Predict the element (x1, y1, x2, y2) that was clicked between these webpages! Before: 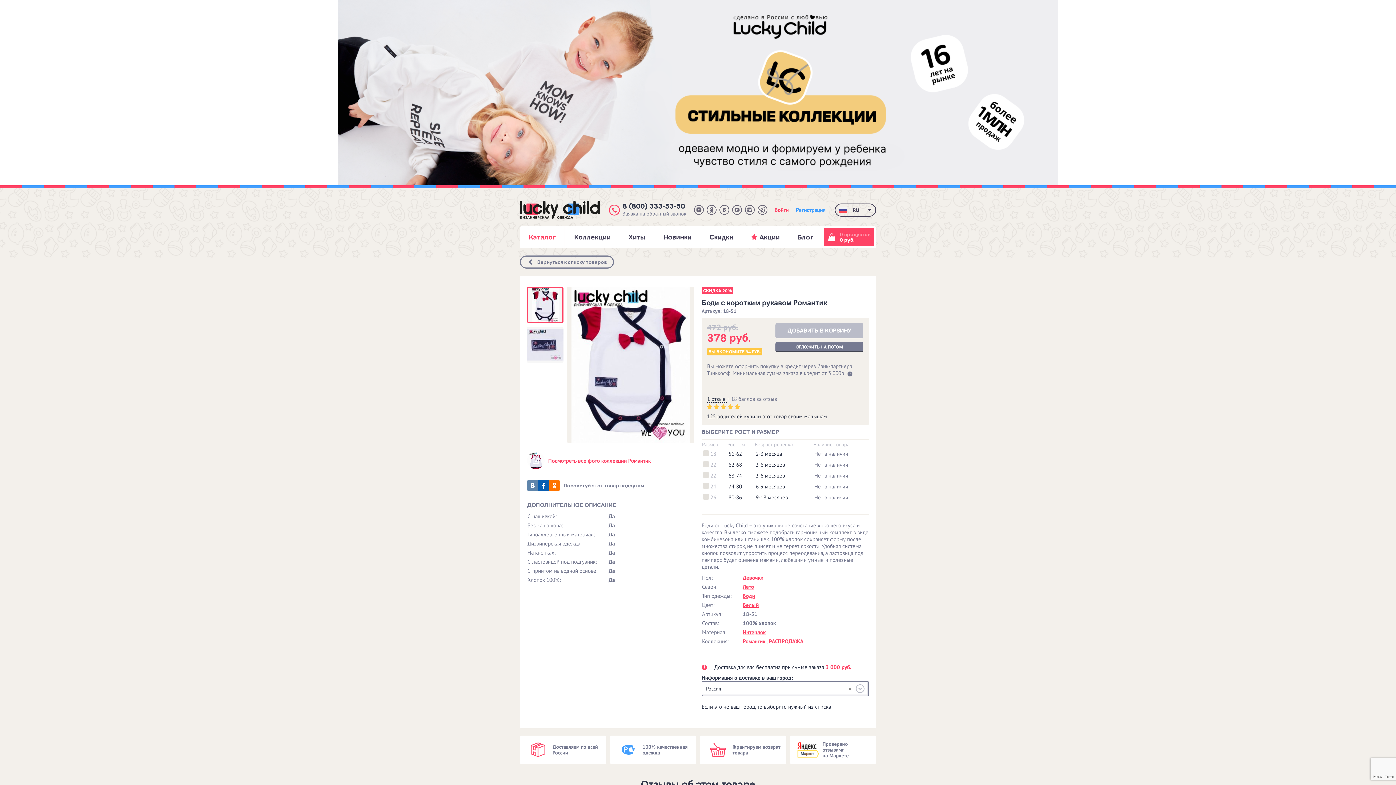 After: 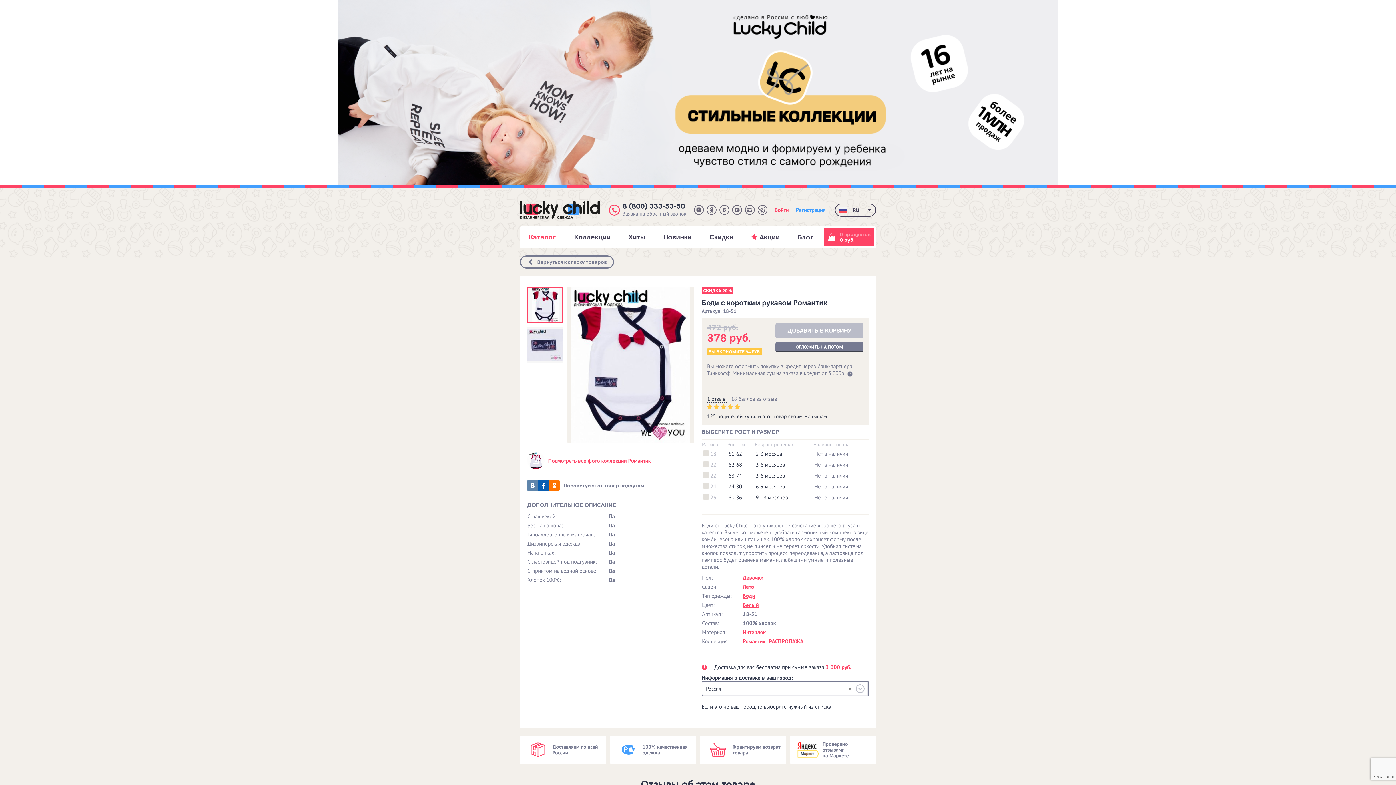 Action: bbox: (622, 210, 686, 217) label: Заявка на обратный звонок